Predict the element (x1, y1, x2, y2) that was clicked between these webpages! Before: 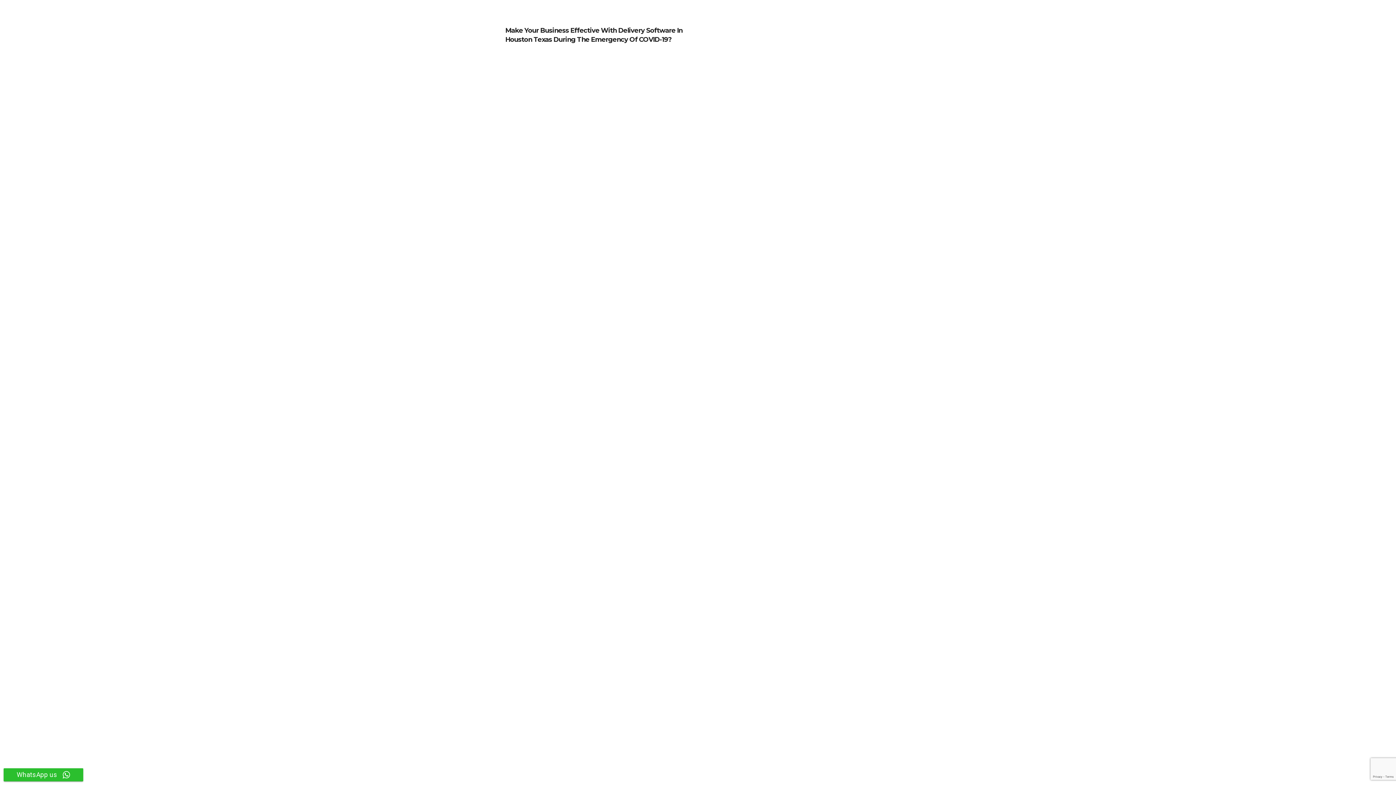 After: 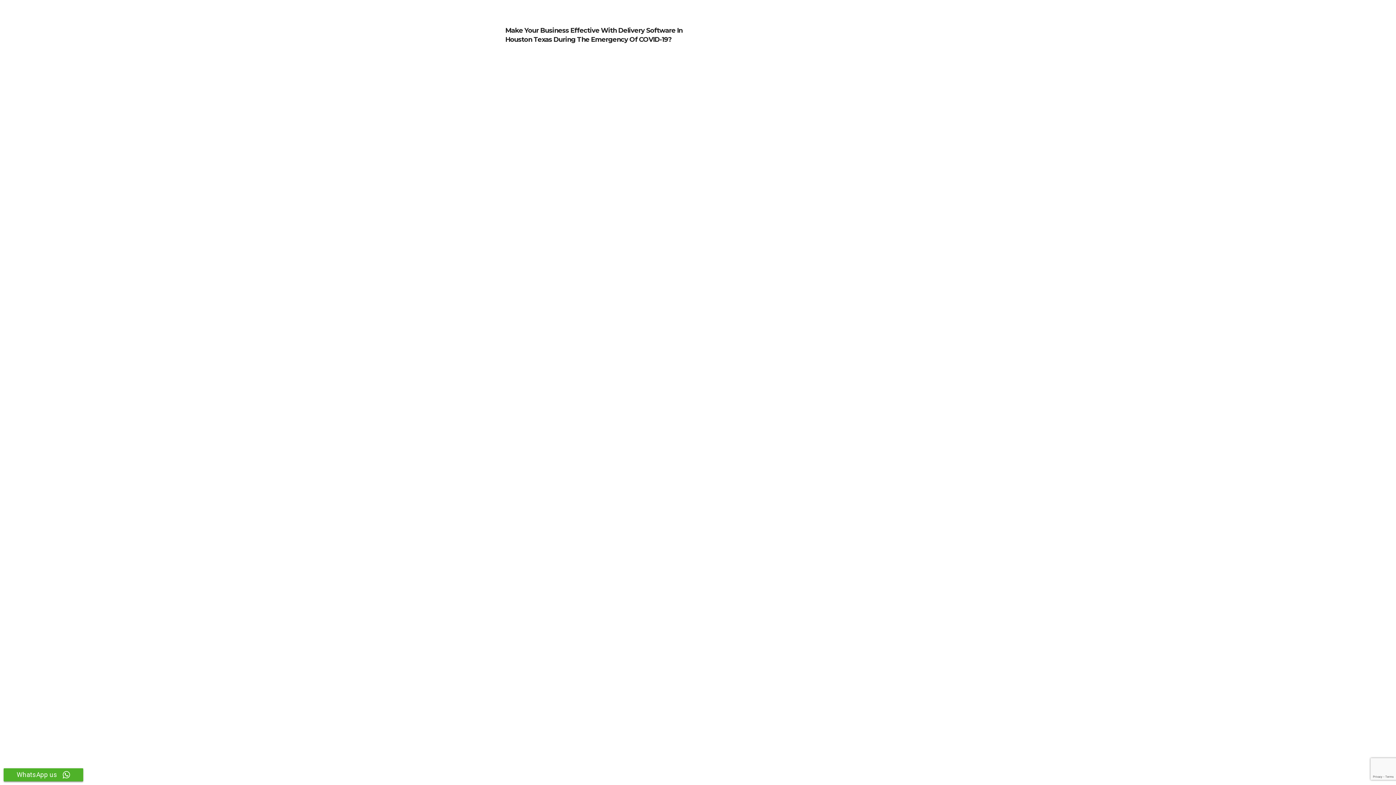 Action: label: WhatsApp us bbox: (3, 768, 83, 781)